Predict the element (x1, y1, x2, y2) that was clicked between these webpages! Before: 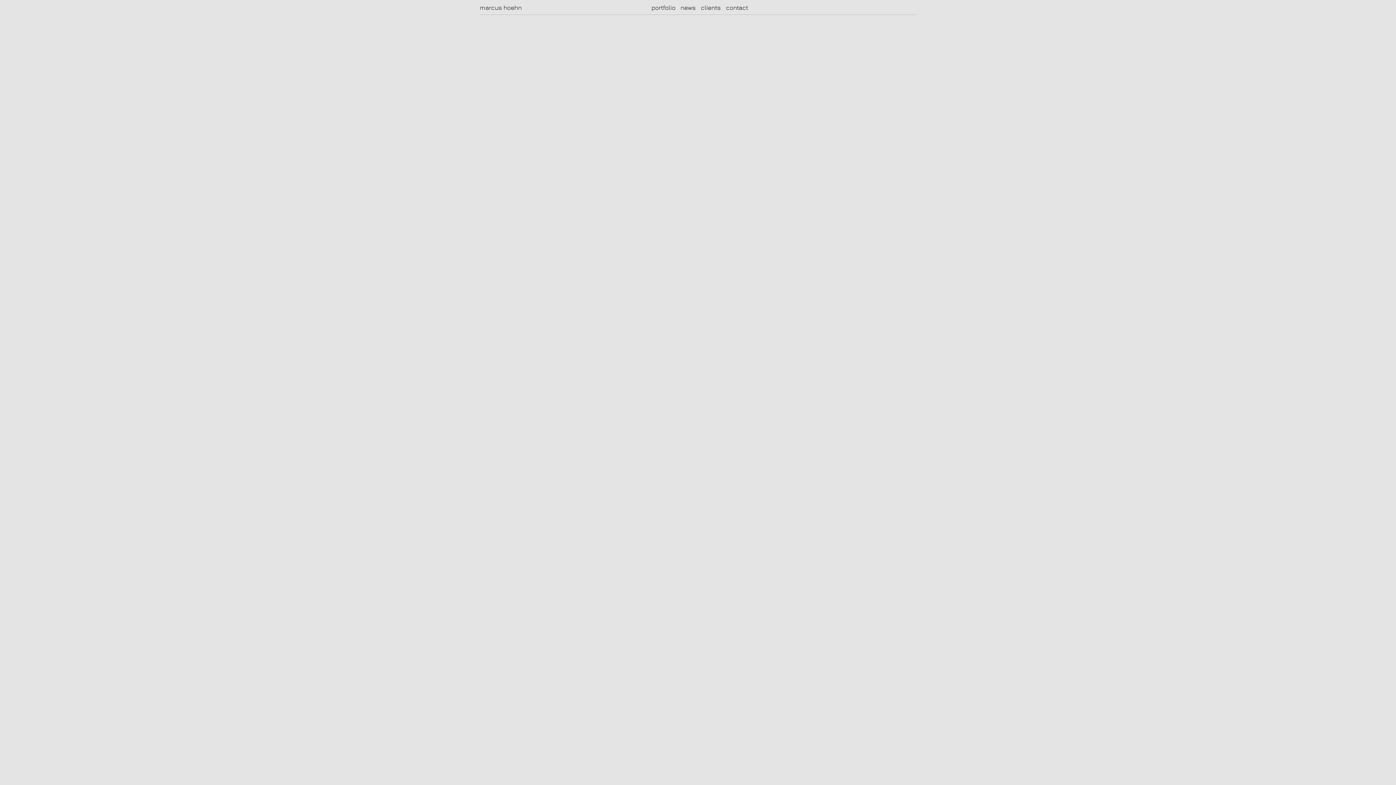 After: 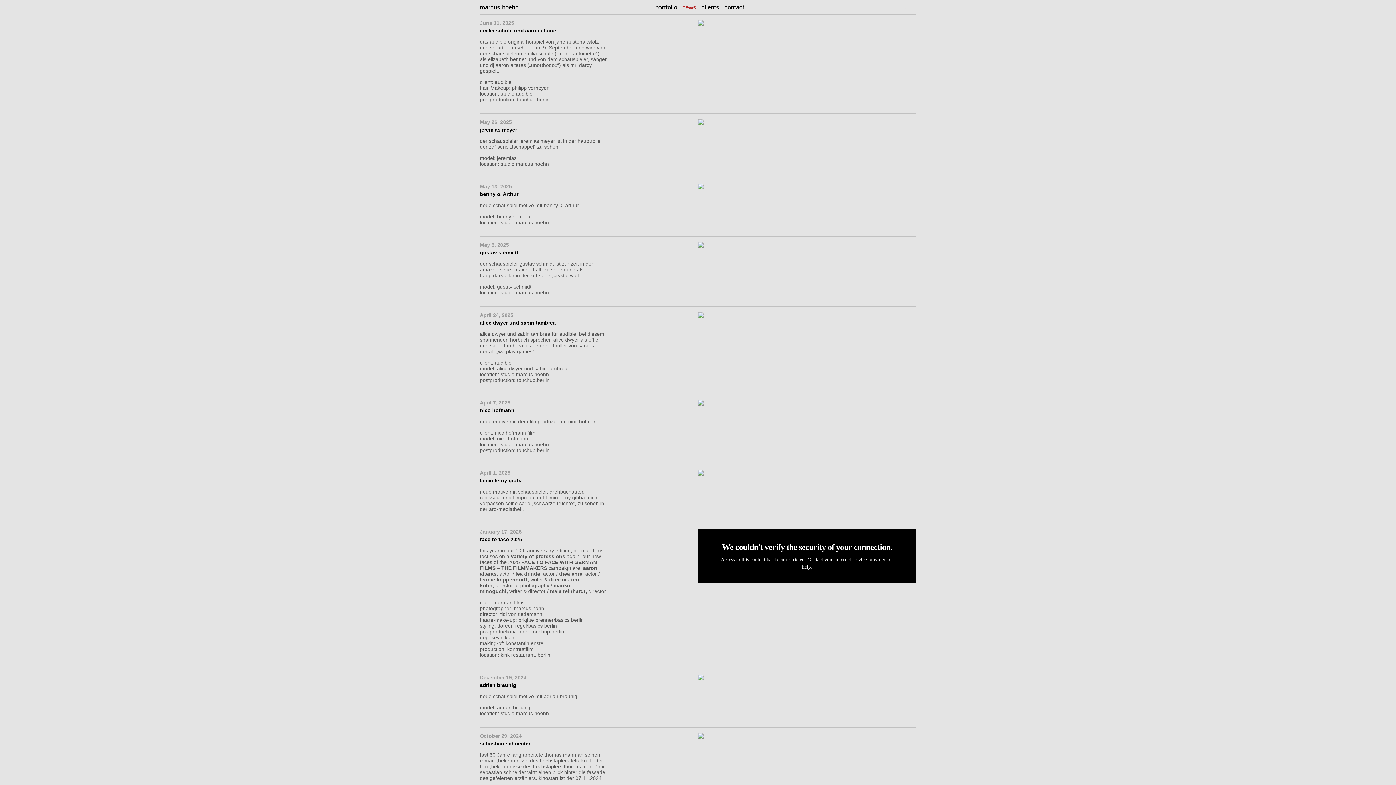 Action: bbox: (680, 4, 696, 11) label: news